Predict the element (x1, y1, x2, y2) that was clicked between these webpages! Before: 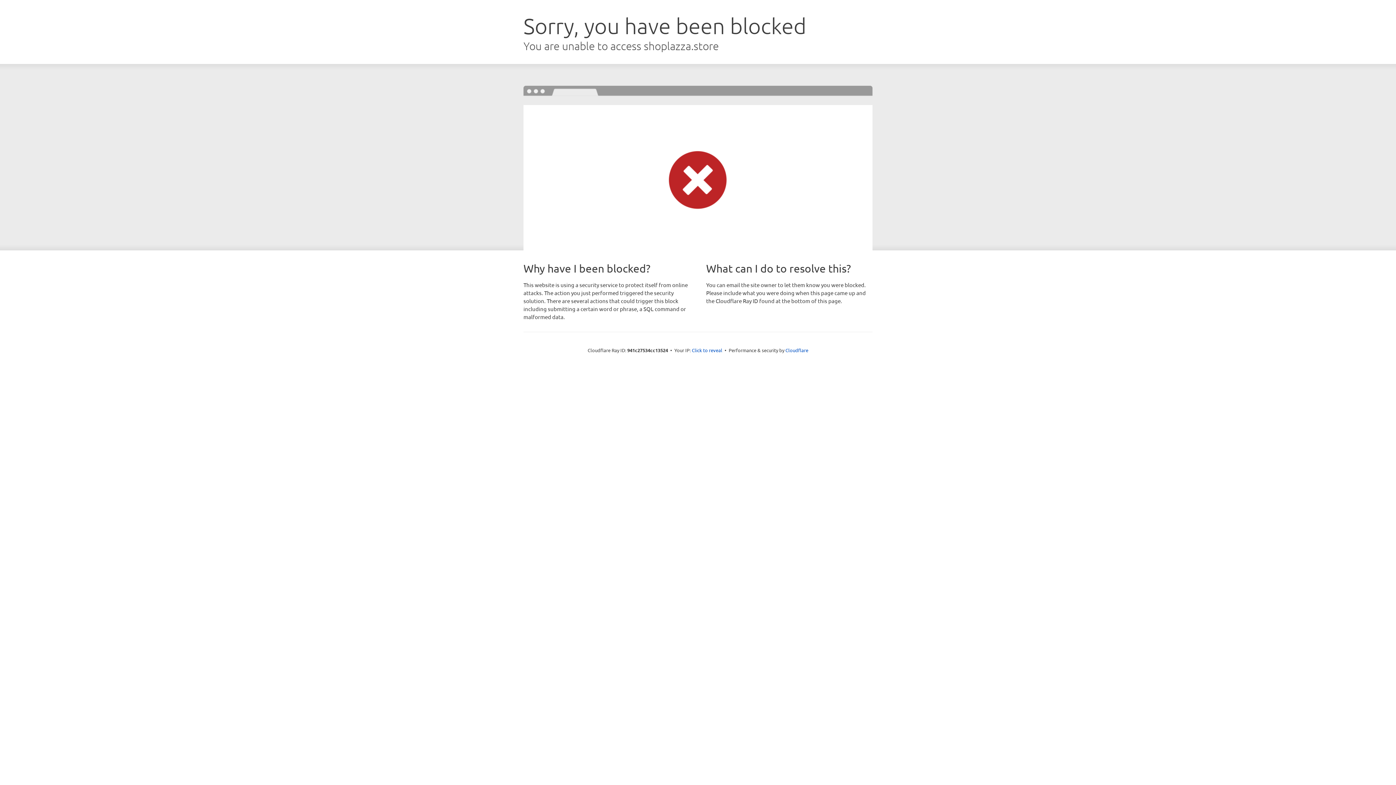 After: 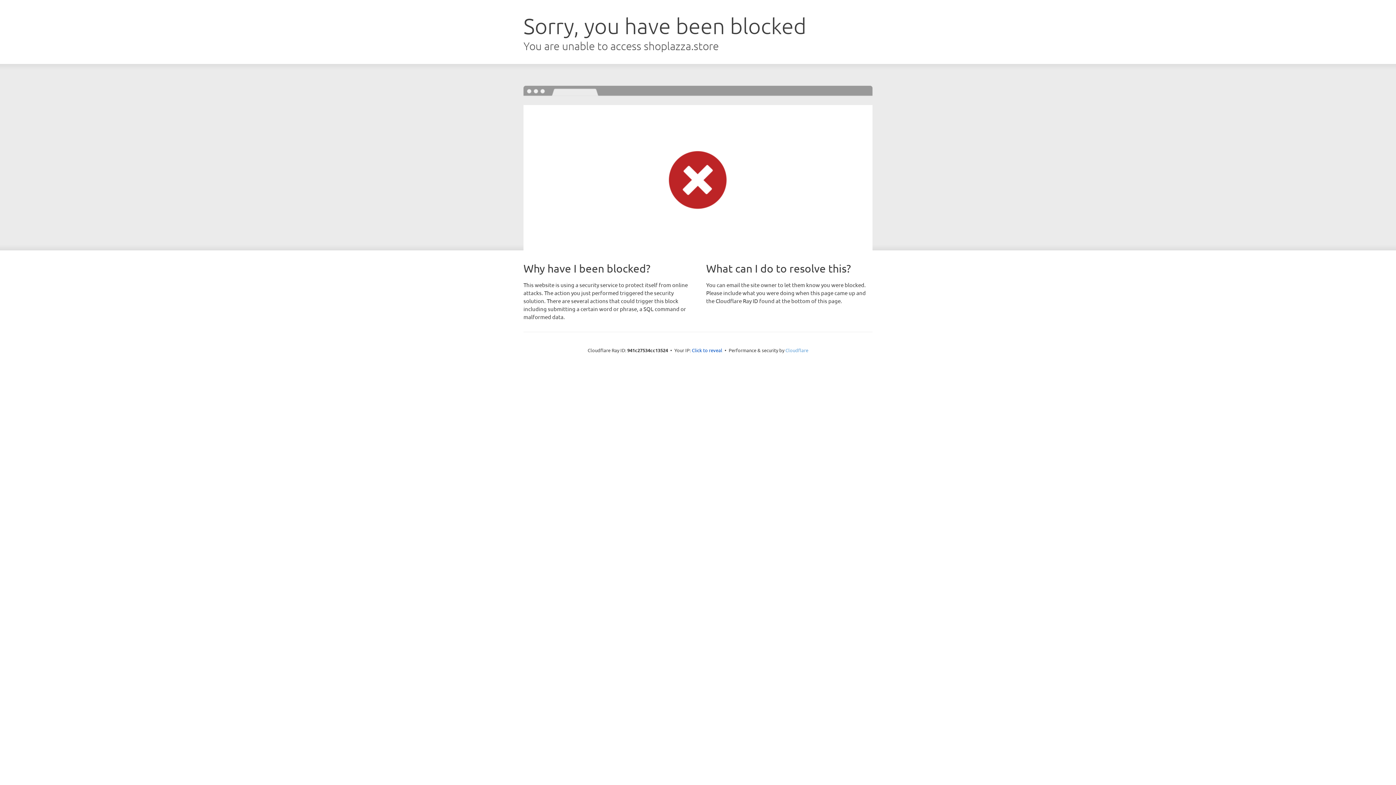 Action: bbox: (785, 347, 808, 353) label: Cloudflare